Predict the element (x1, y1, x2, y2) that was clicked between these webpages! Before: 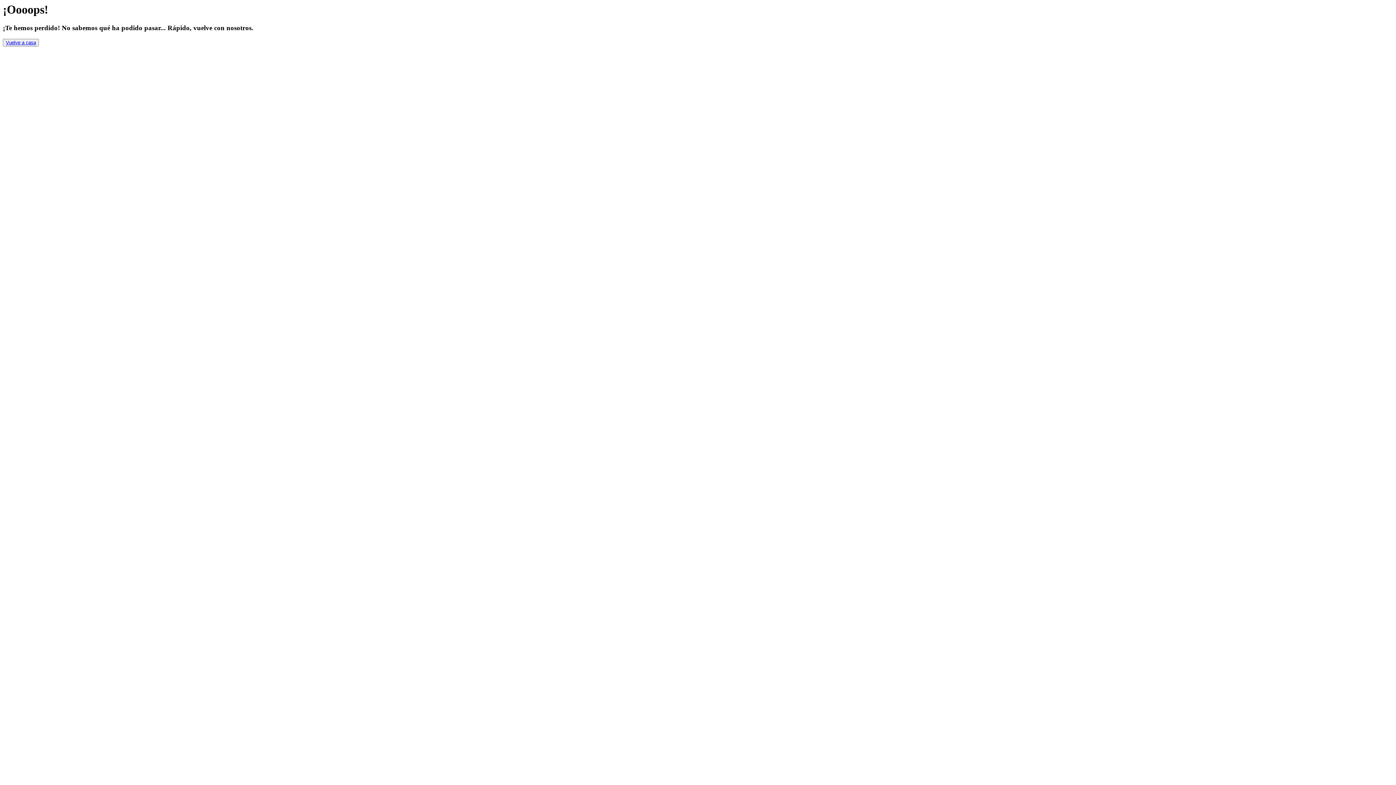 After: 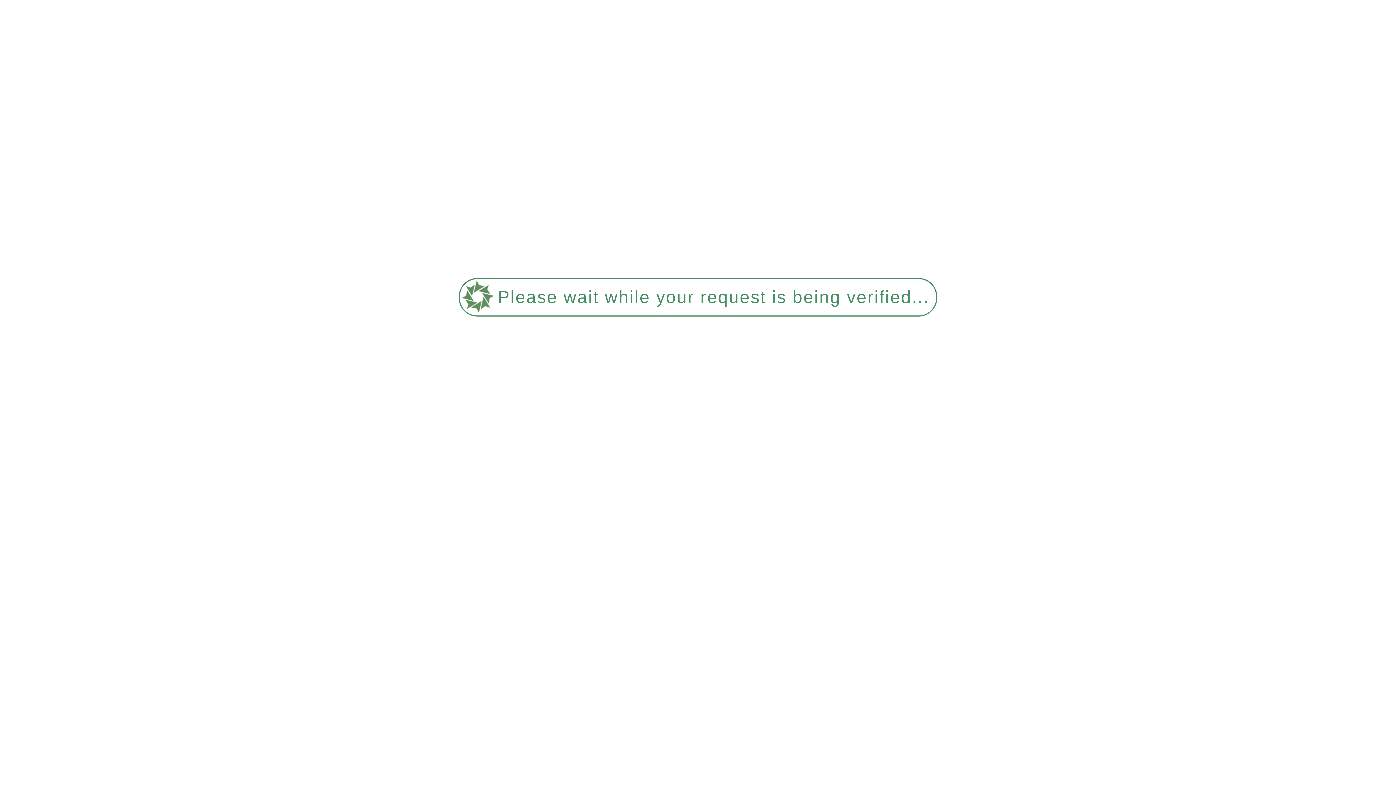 Action: bbox: (2, 38, 38, 46) label: Vuelve a casa